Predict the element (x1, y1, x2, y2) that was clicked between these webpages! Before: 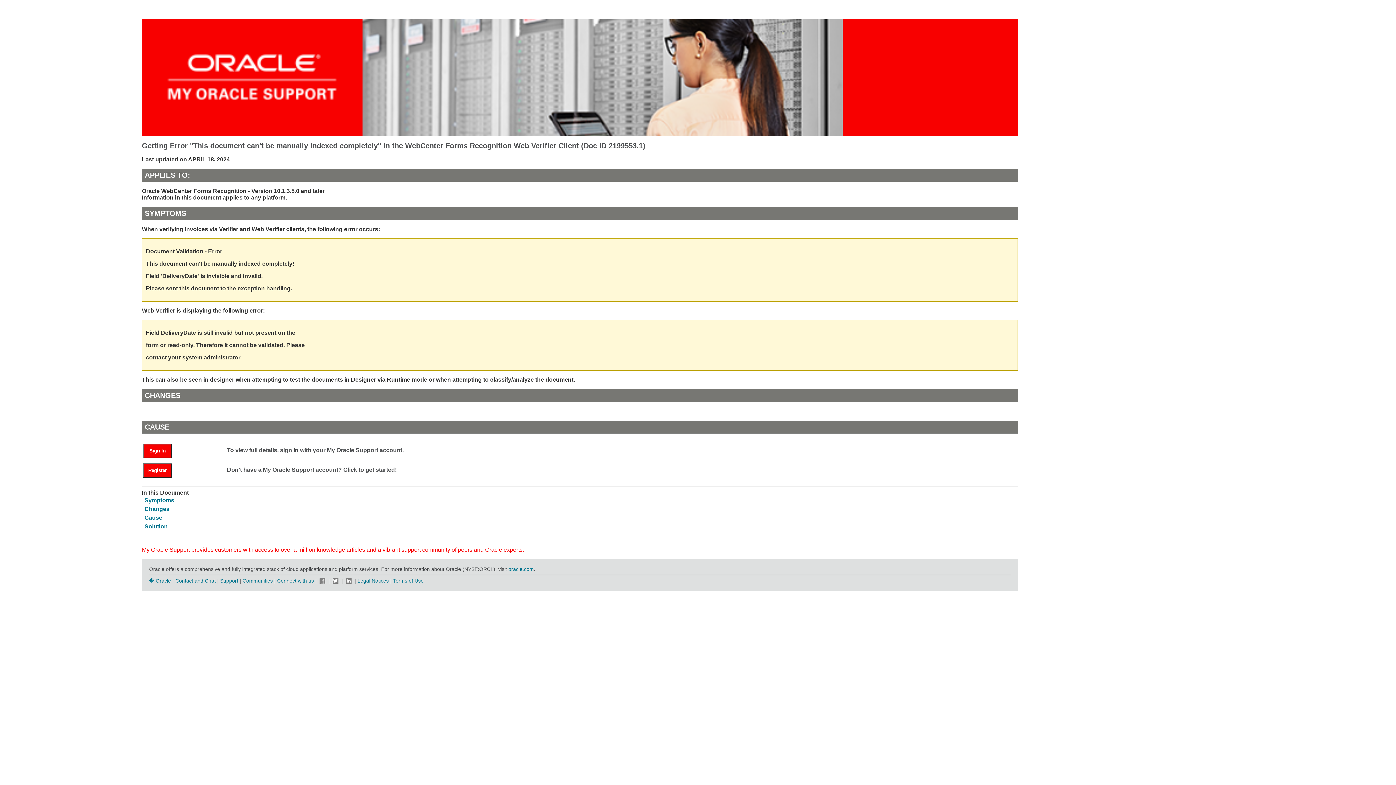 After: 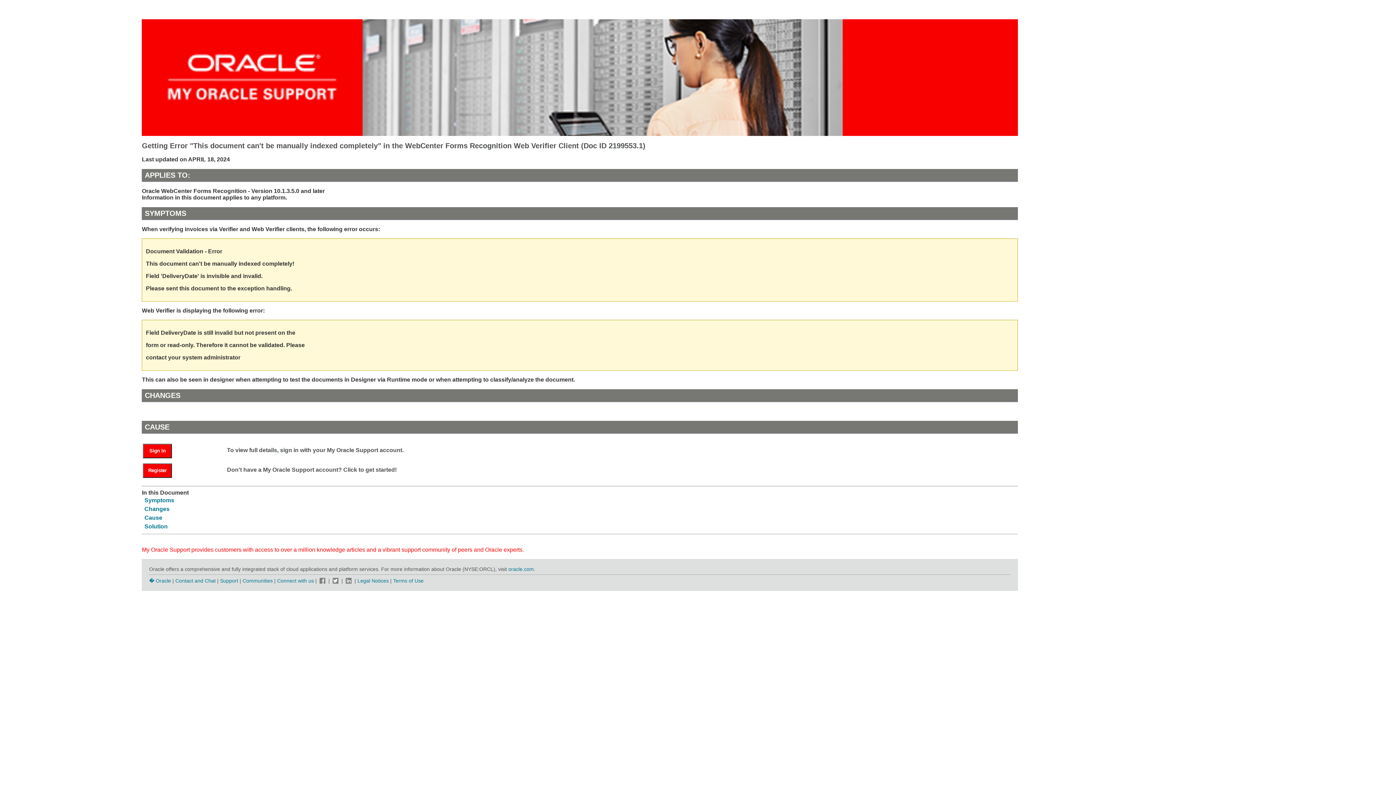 Action: bbox: (331, 578, 340, 583)